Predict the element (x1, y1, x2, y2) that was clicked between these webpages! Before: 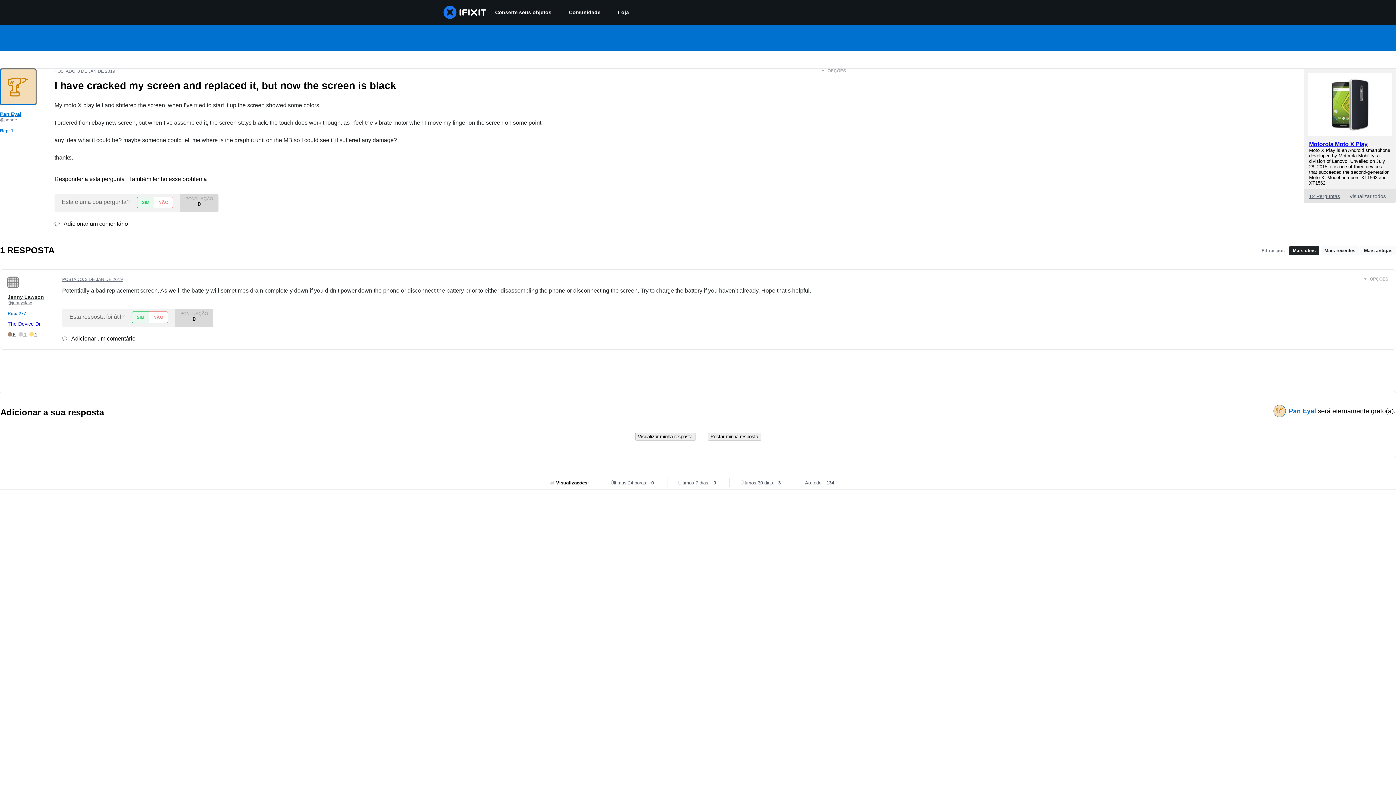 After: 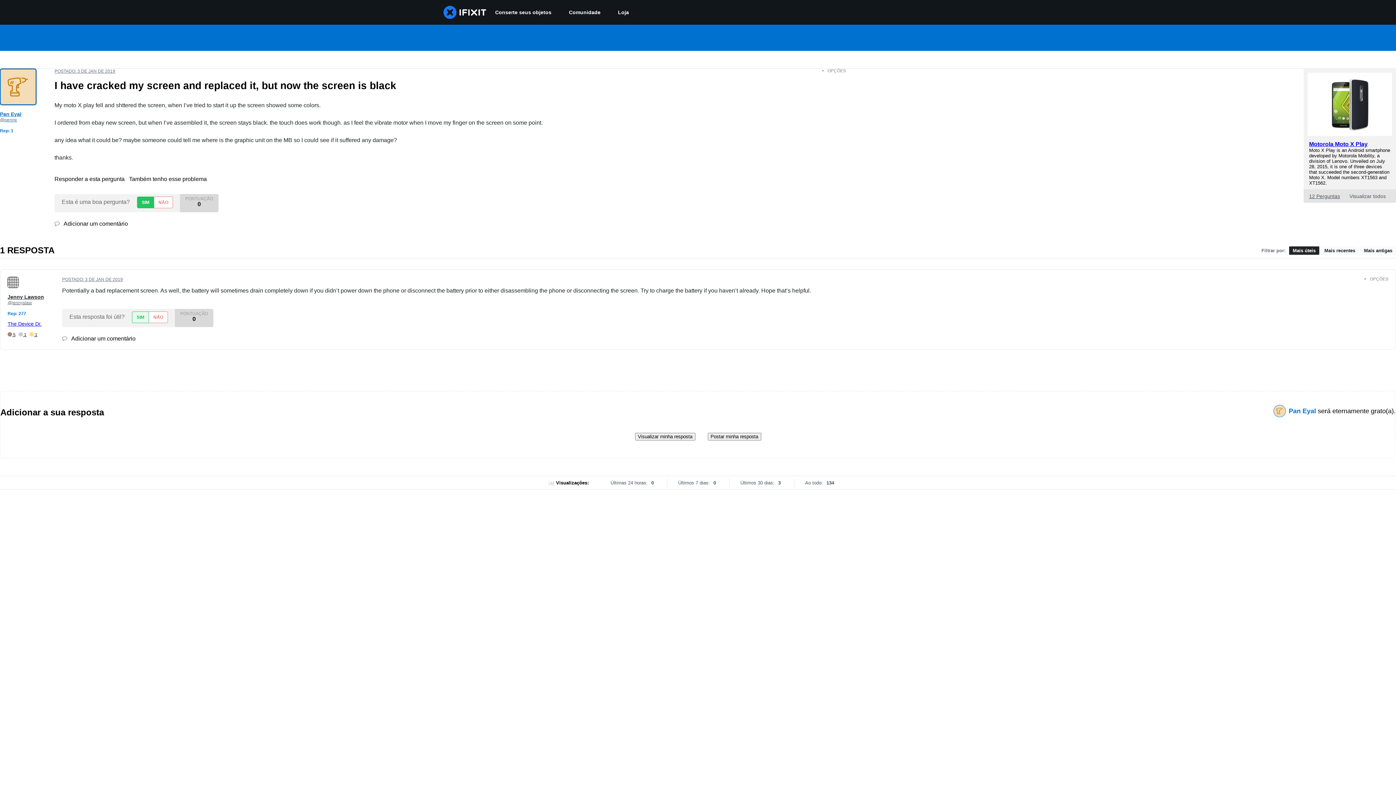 Action: label: SIM bbox: (137, 196, 153, 208)